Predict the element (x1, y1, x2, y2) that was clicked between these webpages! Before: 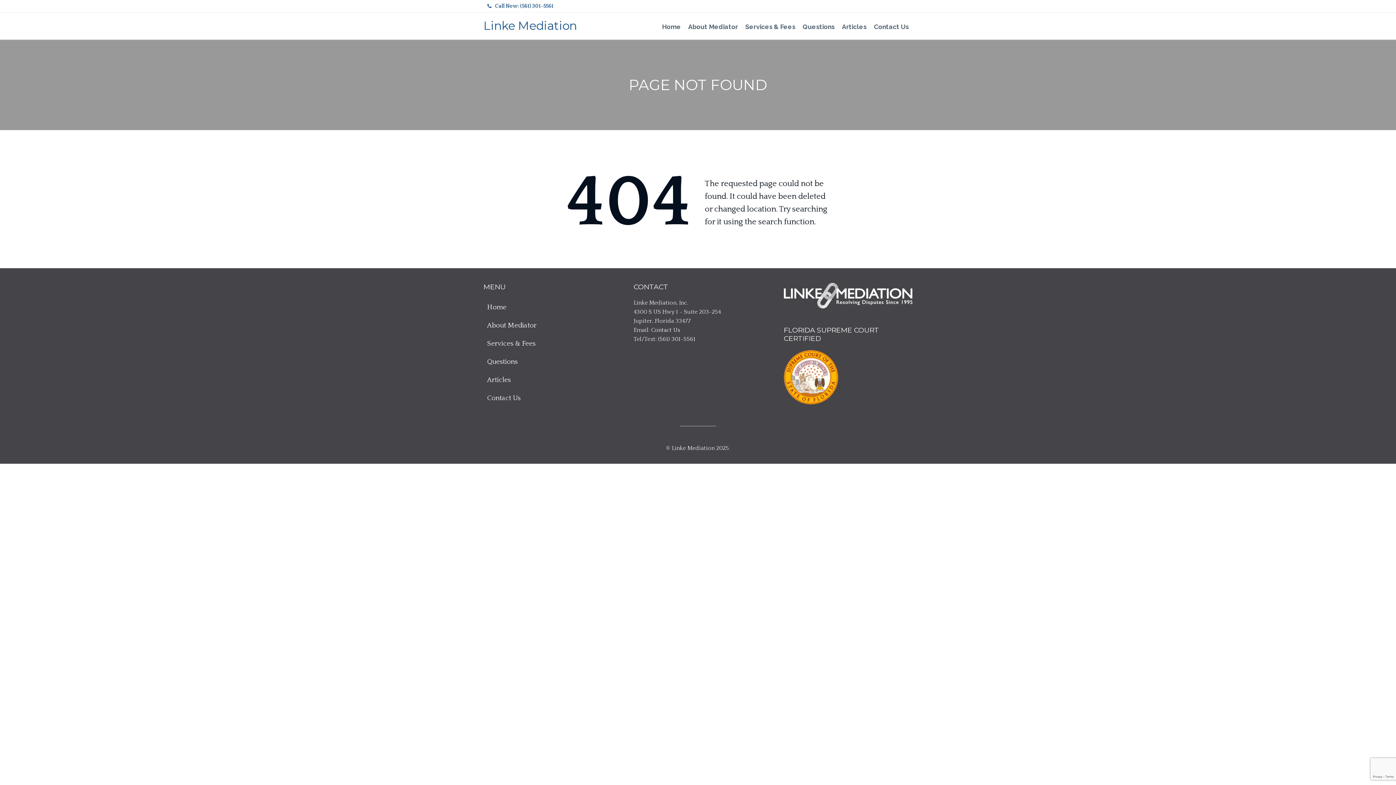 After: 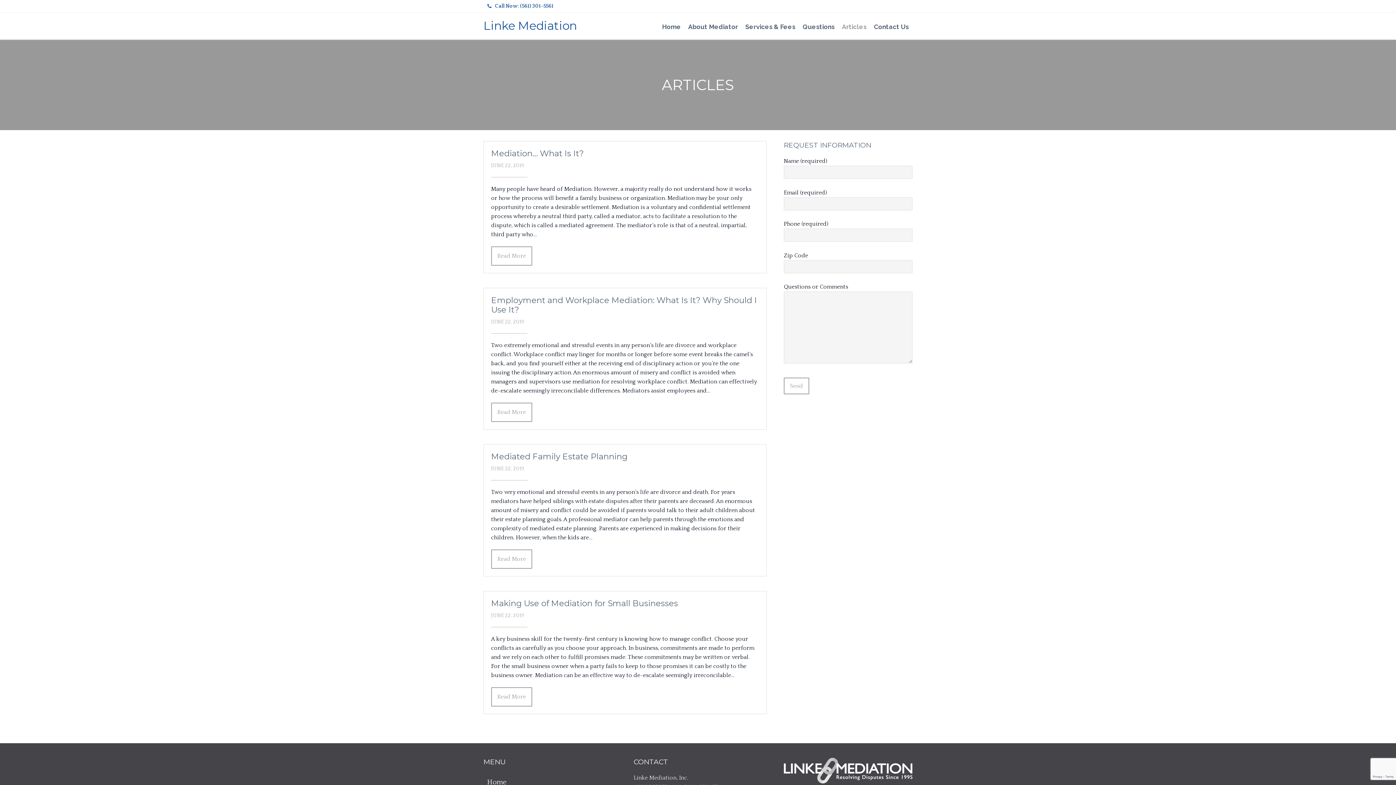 Action: bbox: (838, 18, 870, 35) label: Articles